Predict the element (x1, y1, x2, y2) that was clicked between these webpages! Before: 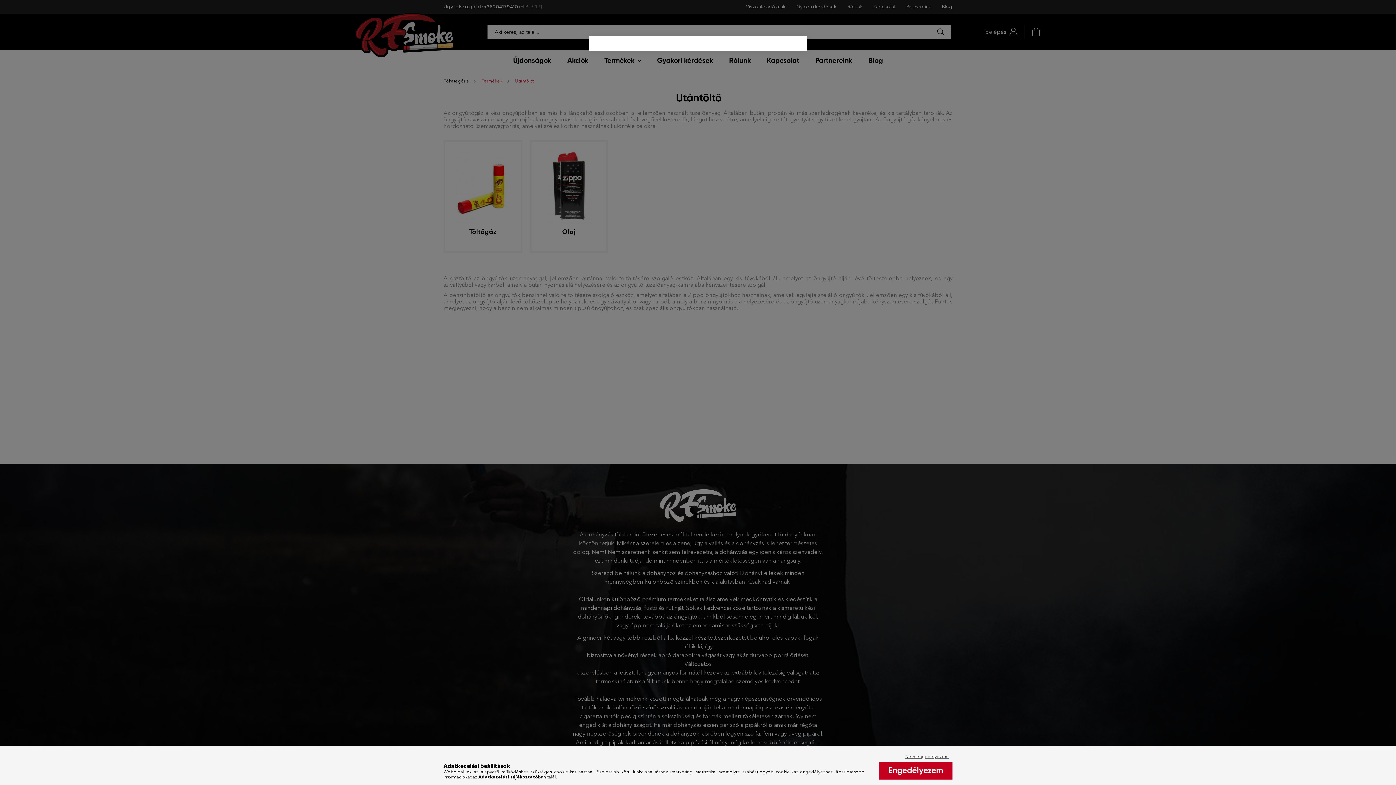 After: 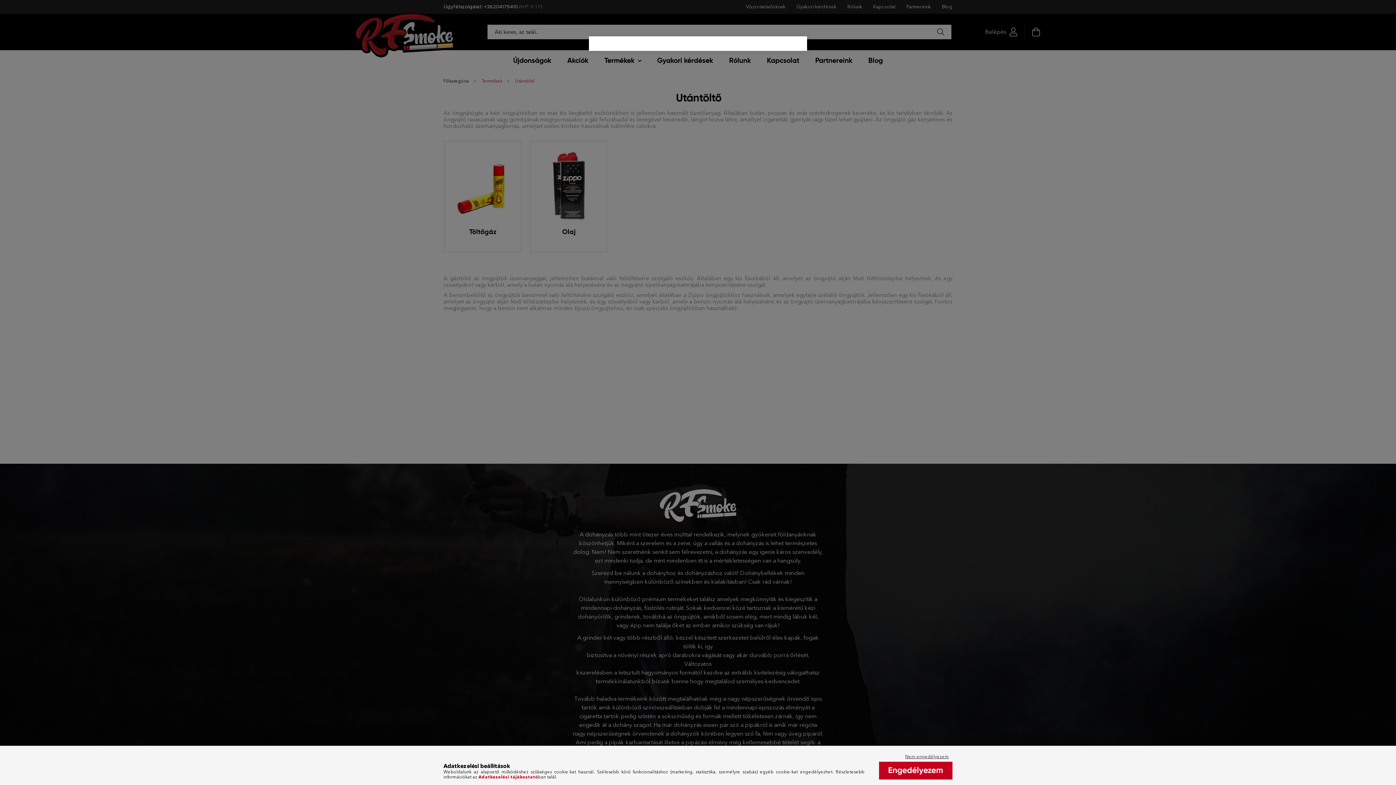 Action: label: Adatkezelési tájékoztató bbox: (478, 774, 538, 780)